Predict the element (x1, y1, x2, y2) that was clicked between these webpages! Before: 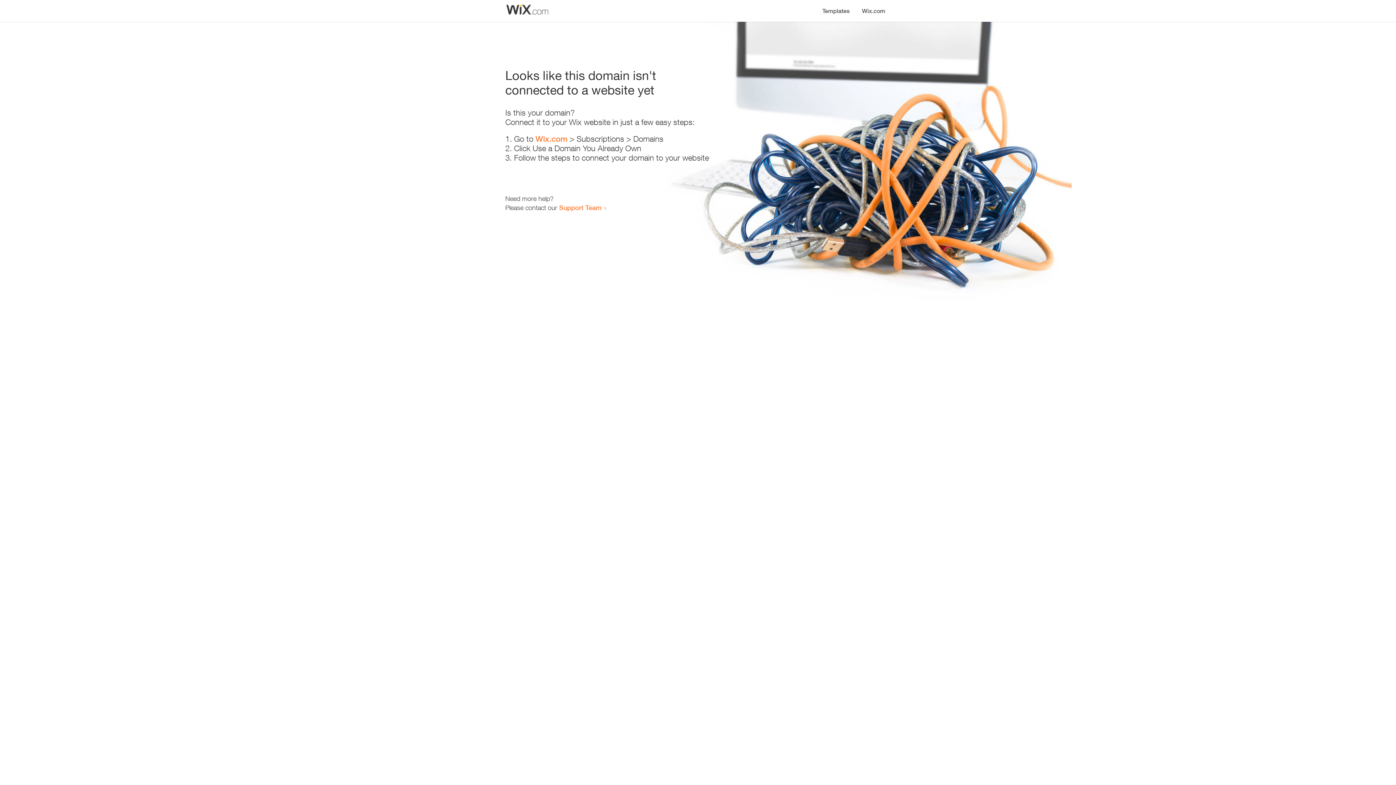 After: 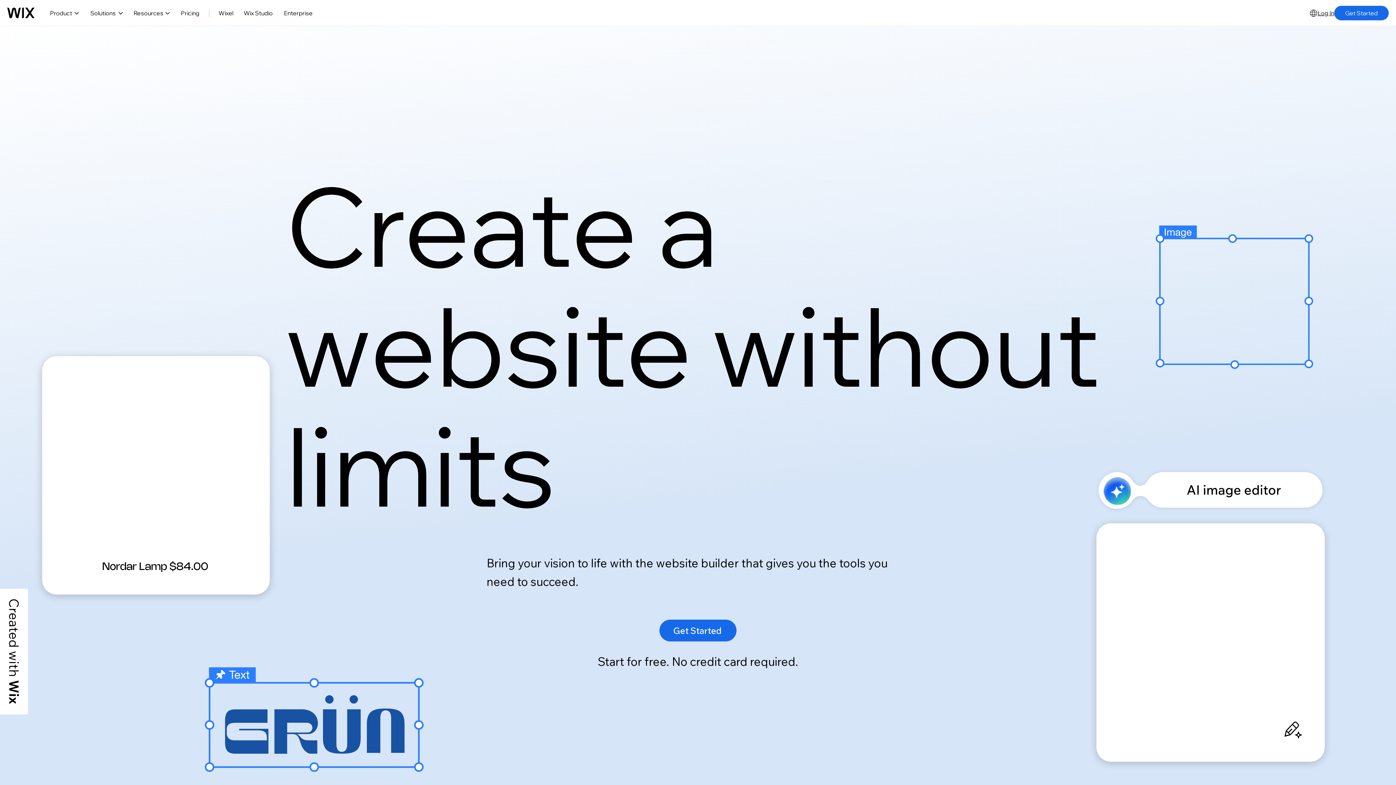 Action: label: Wix.com bbox: (535, 134, 567, 143)